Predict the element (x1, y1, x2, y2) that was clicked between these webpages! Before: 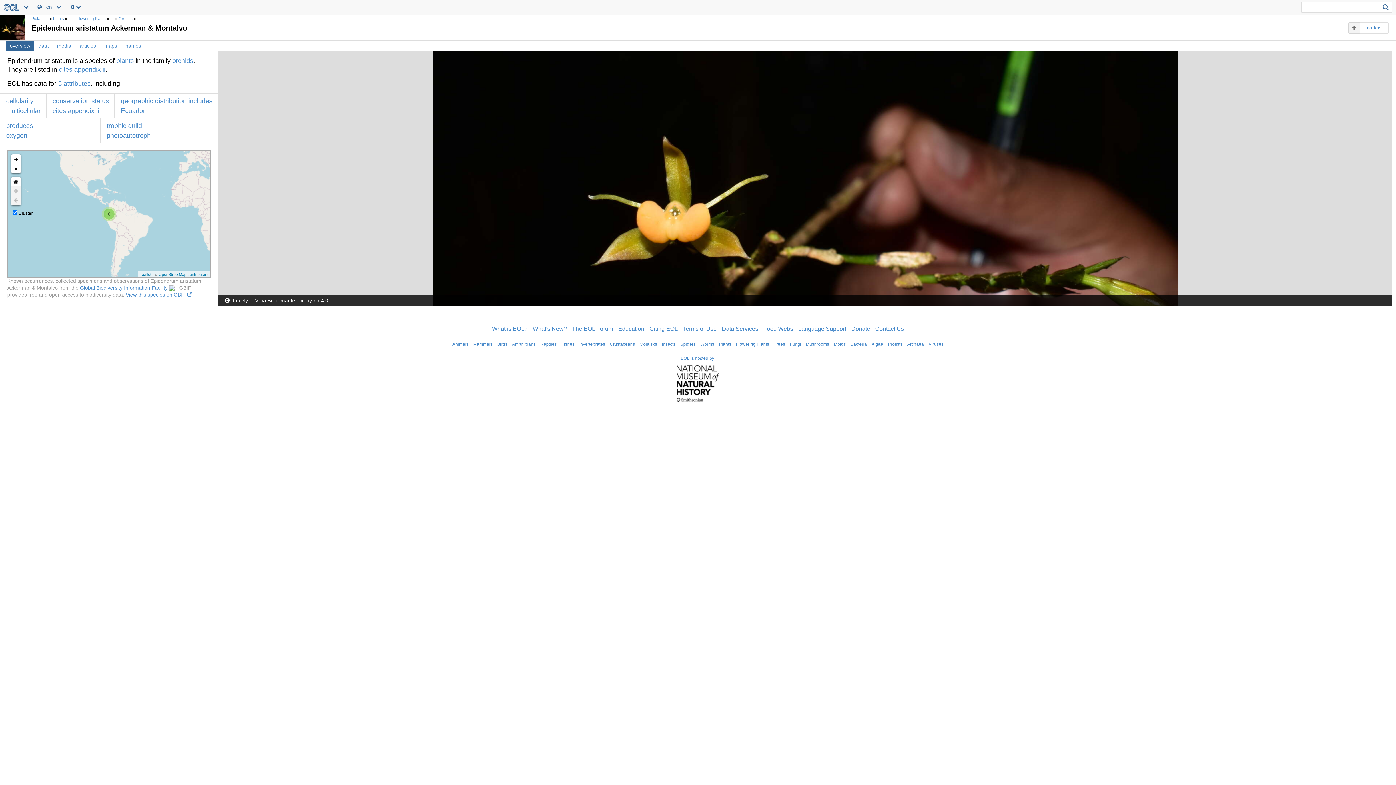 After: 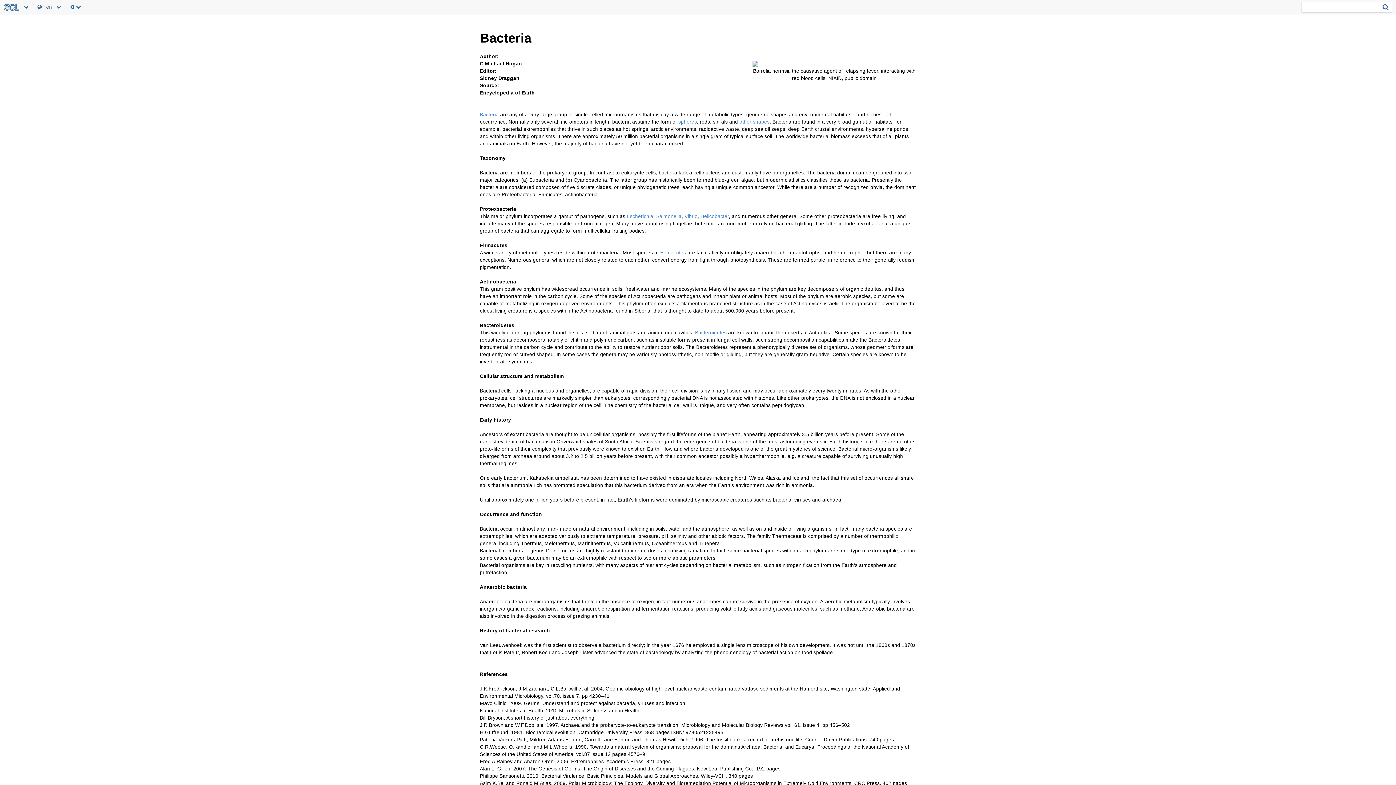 Action: bbox: (850, 341, 867, 346) label: Bacteria